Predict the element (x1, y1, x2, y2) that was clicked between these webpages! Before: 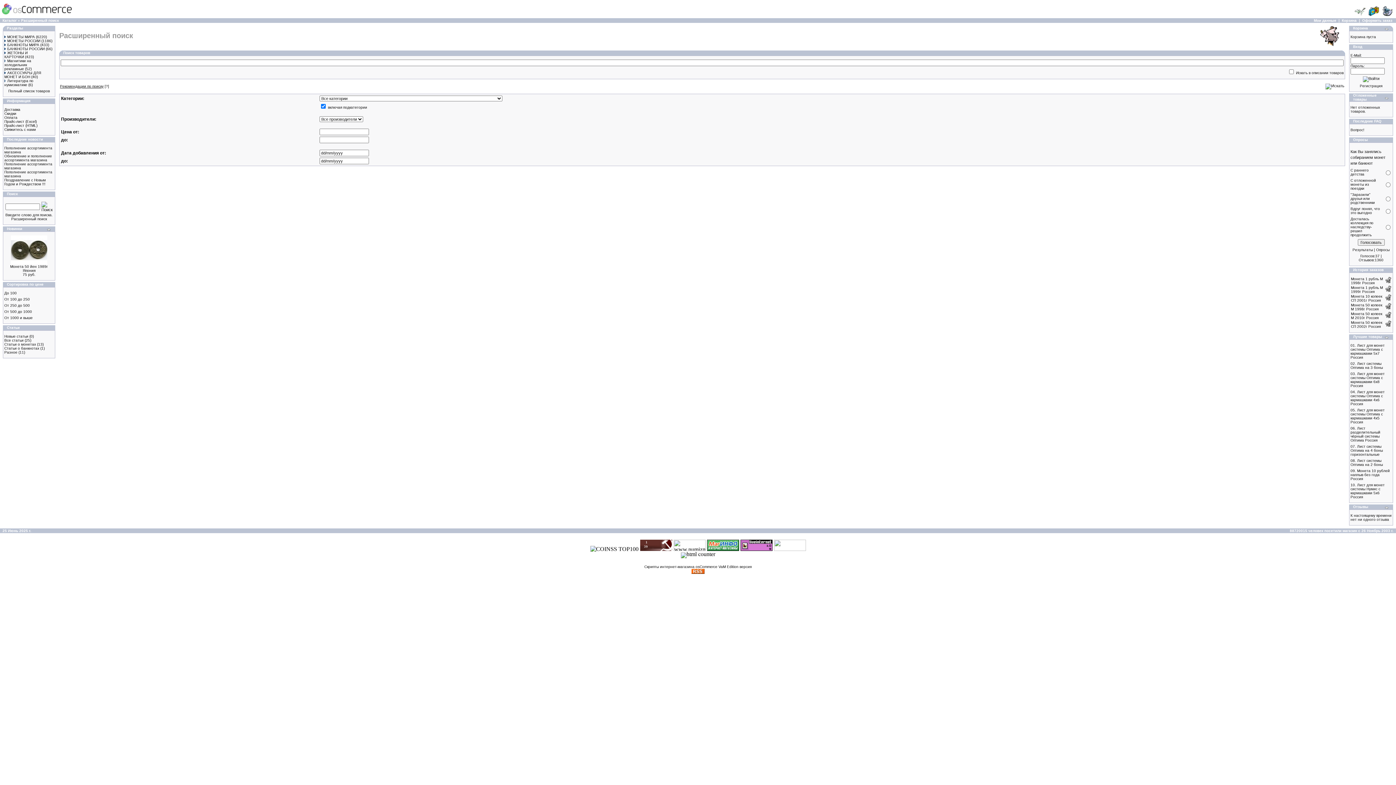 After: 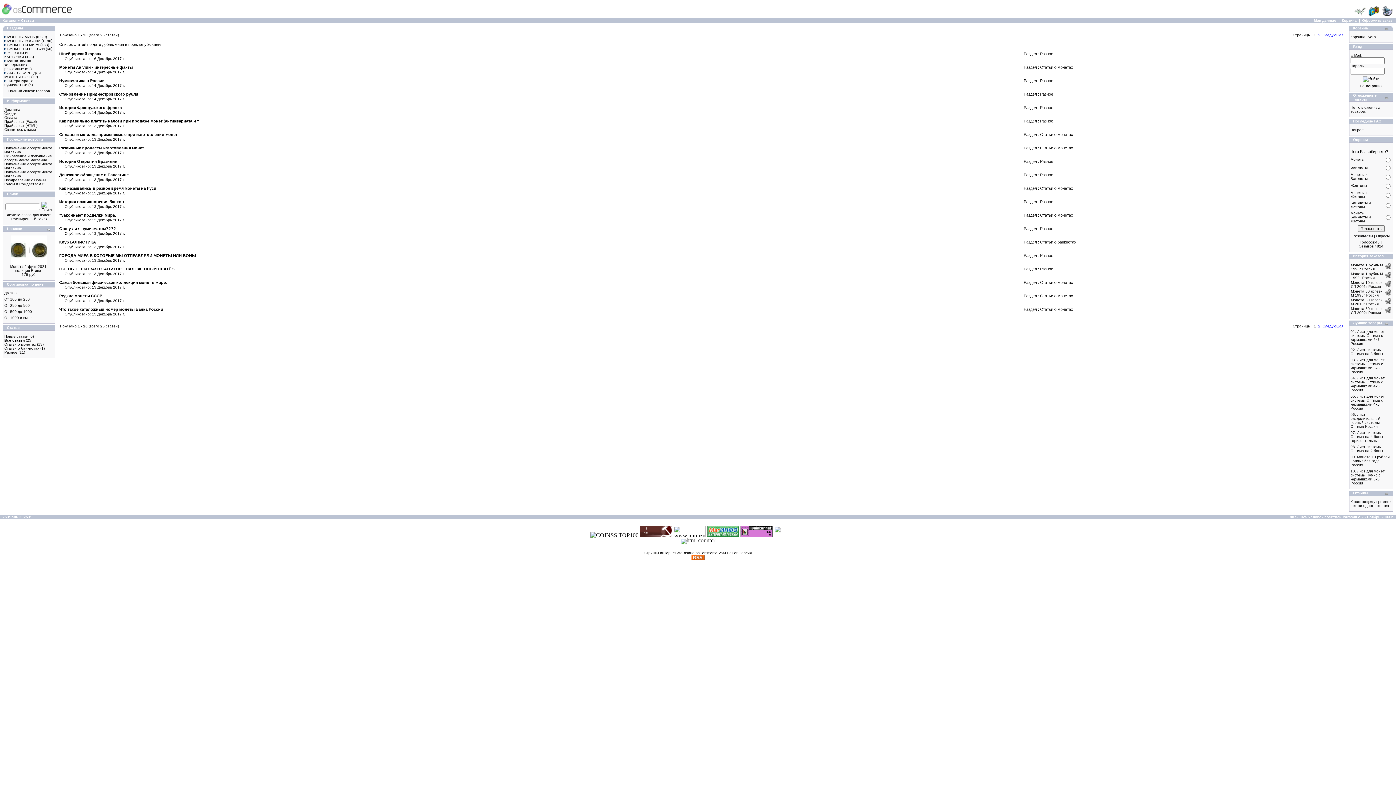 Action: bbox: (4, 338, 23, 342) label: Все статьи